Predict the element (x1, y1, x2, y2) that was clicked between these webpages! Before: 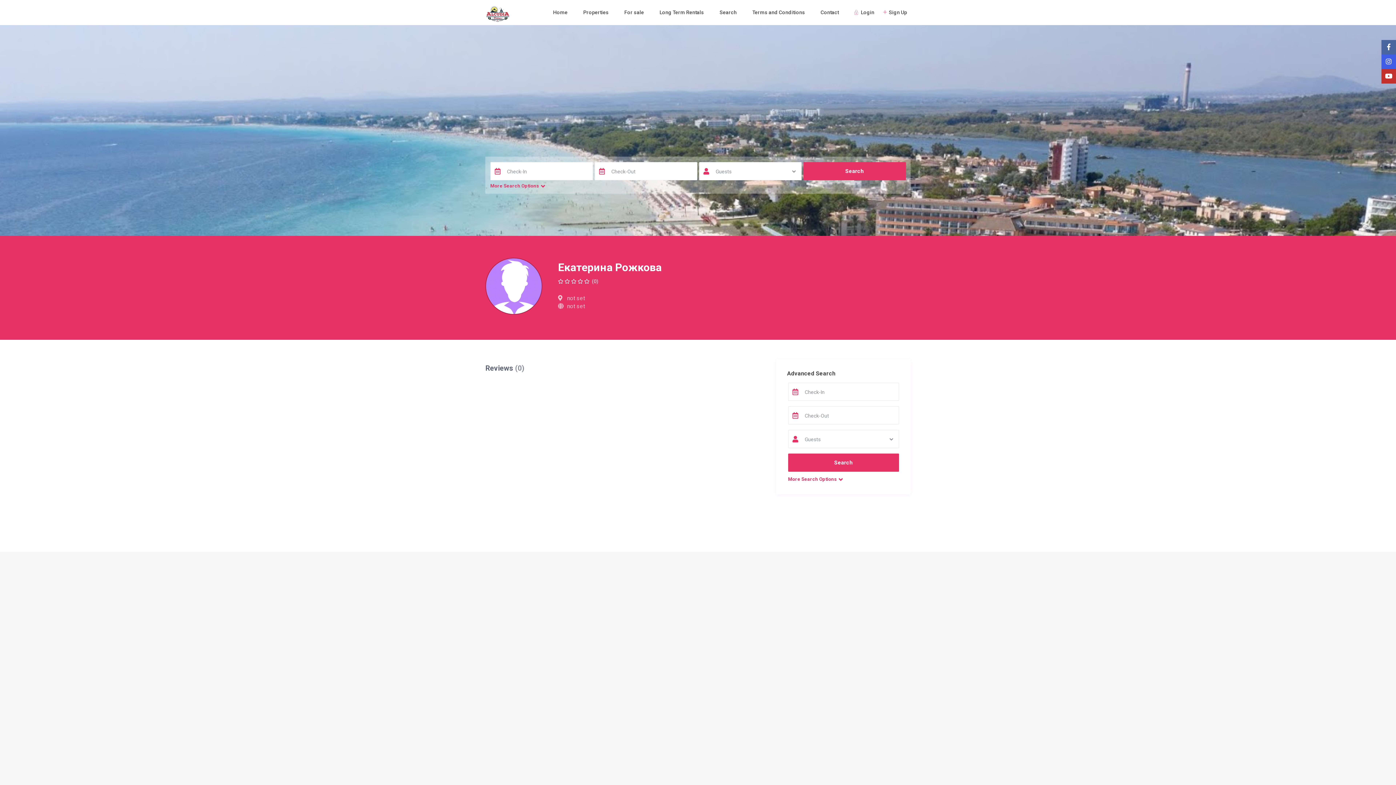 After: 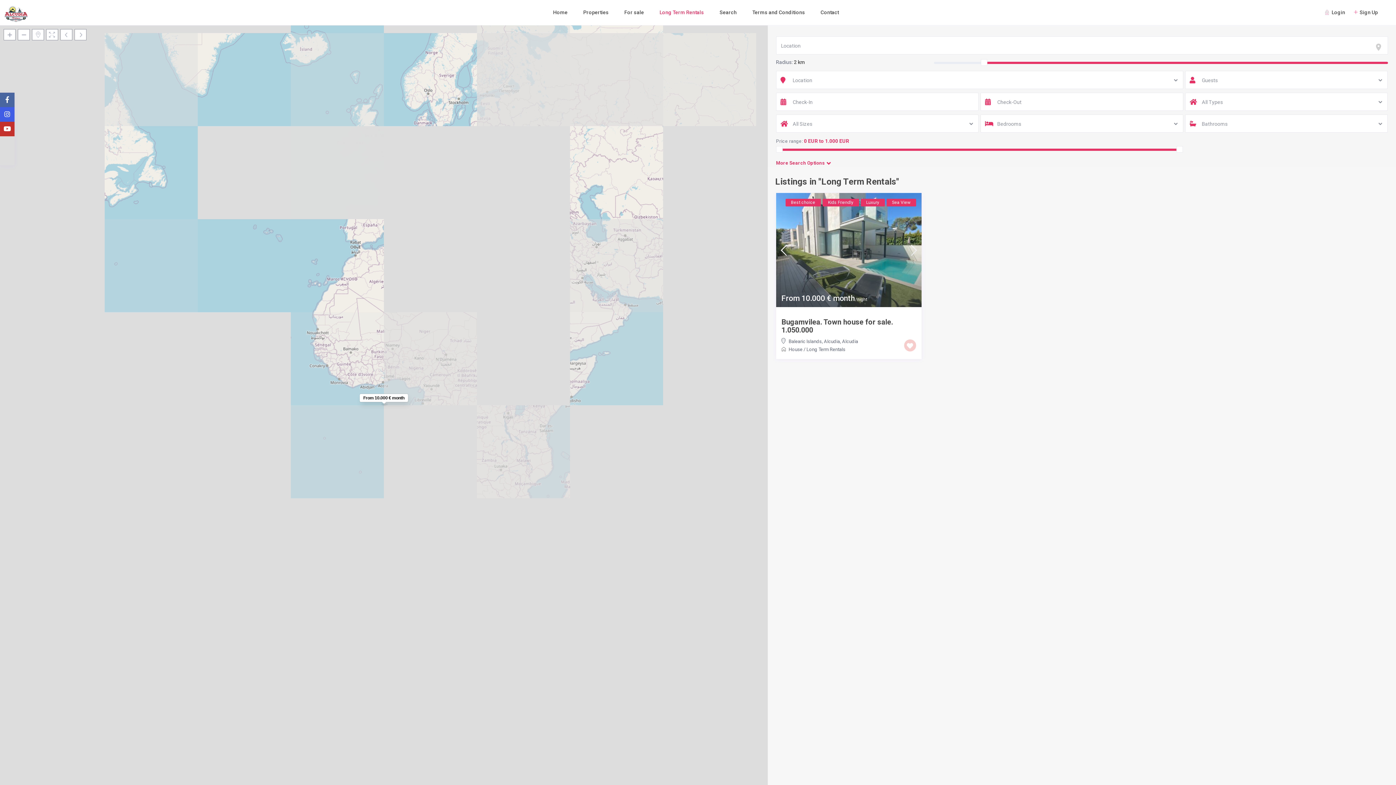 Action: label: Long Term Rentals bbox: (652, 0, 711, 24)